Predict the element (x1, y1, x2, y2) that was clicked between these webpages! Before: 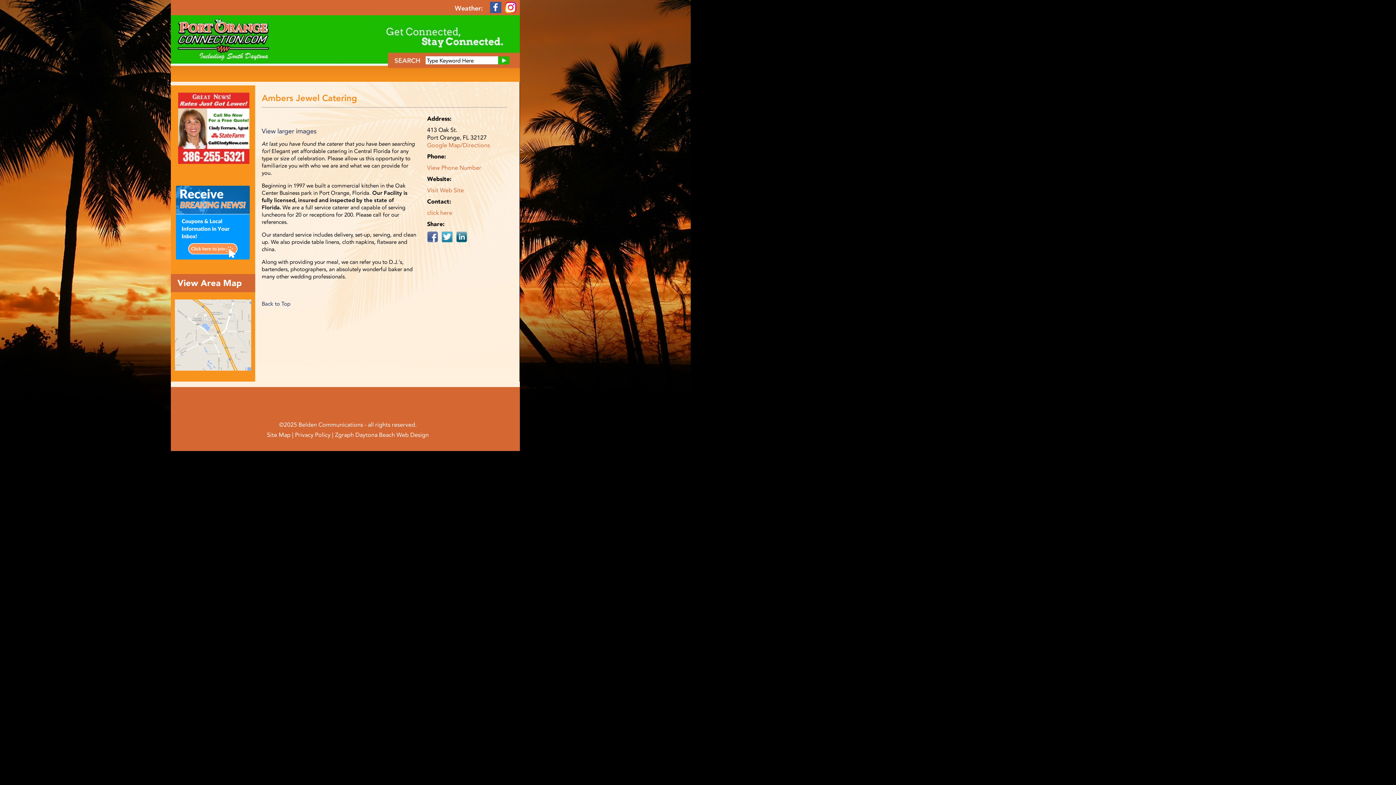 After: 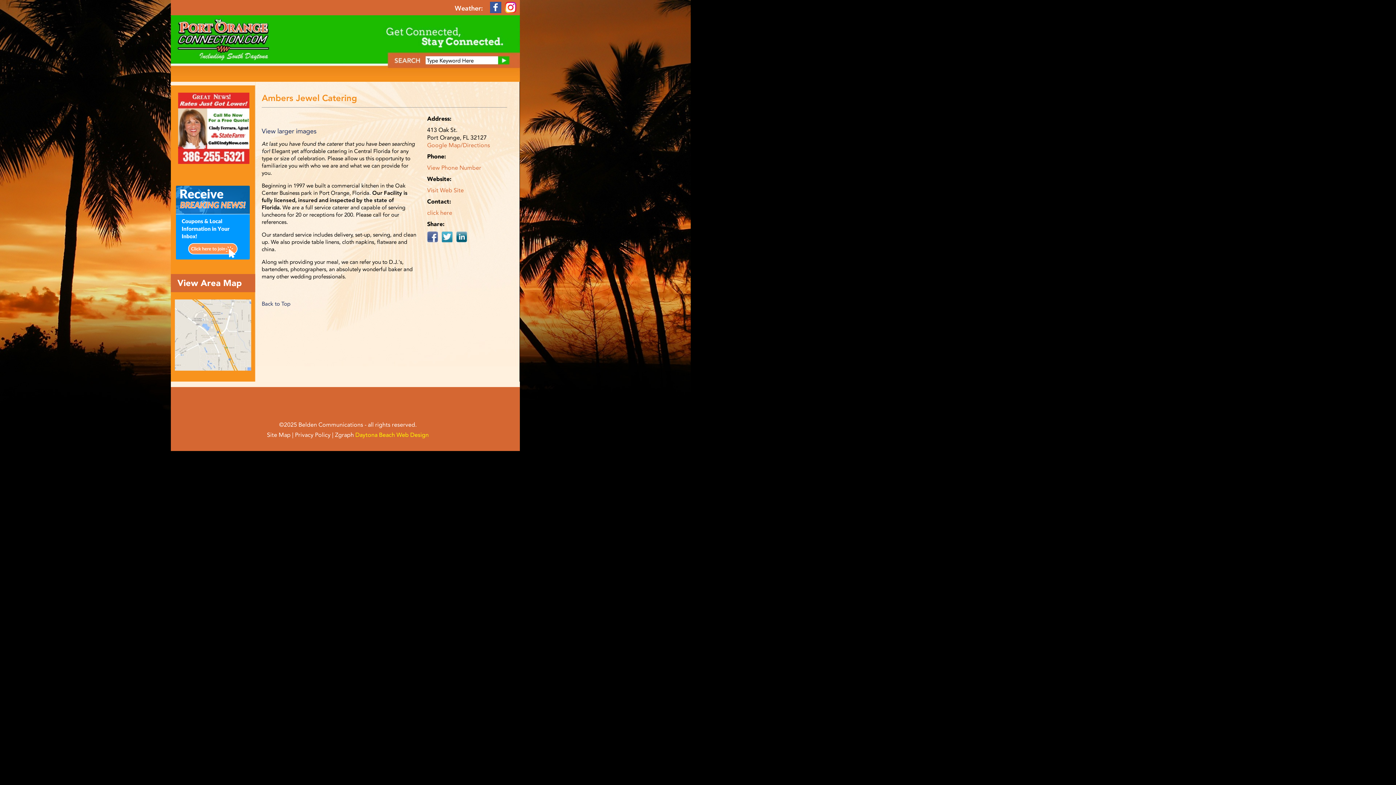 Action: label: Daytona Beach Web Design bbox: (355, 431, 428, 438)